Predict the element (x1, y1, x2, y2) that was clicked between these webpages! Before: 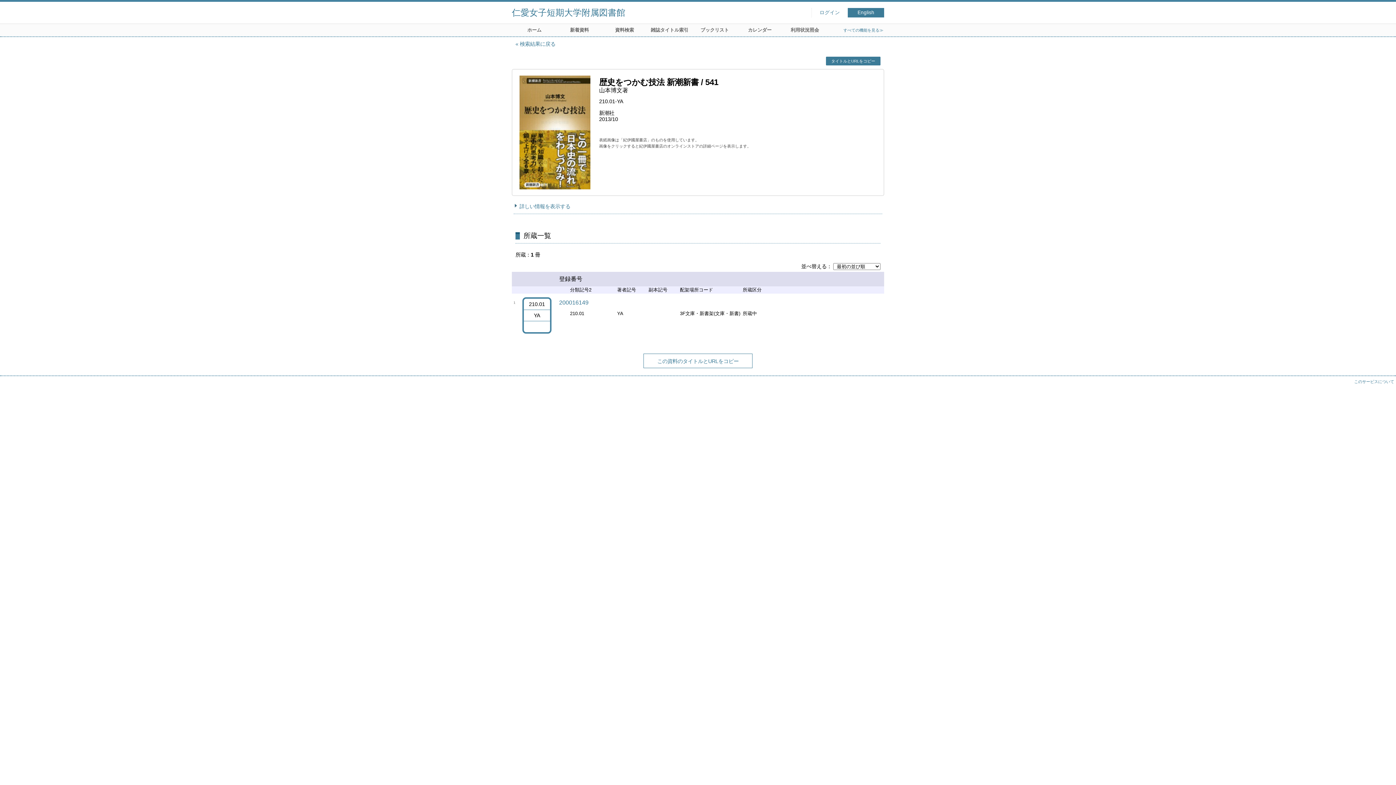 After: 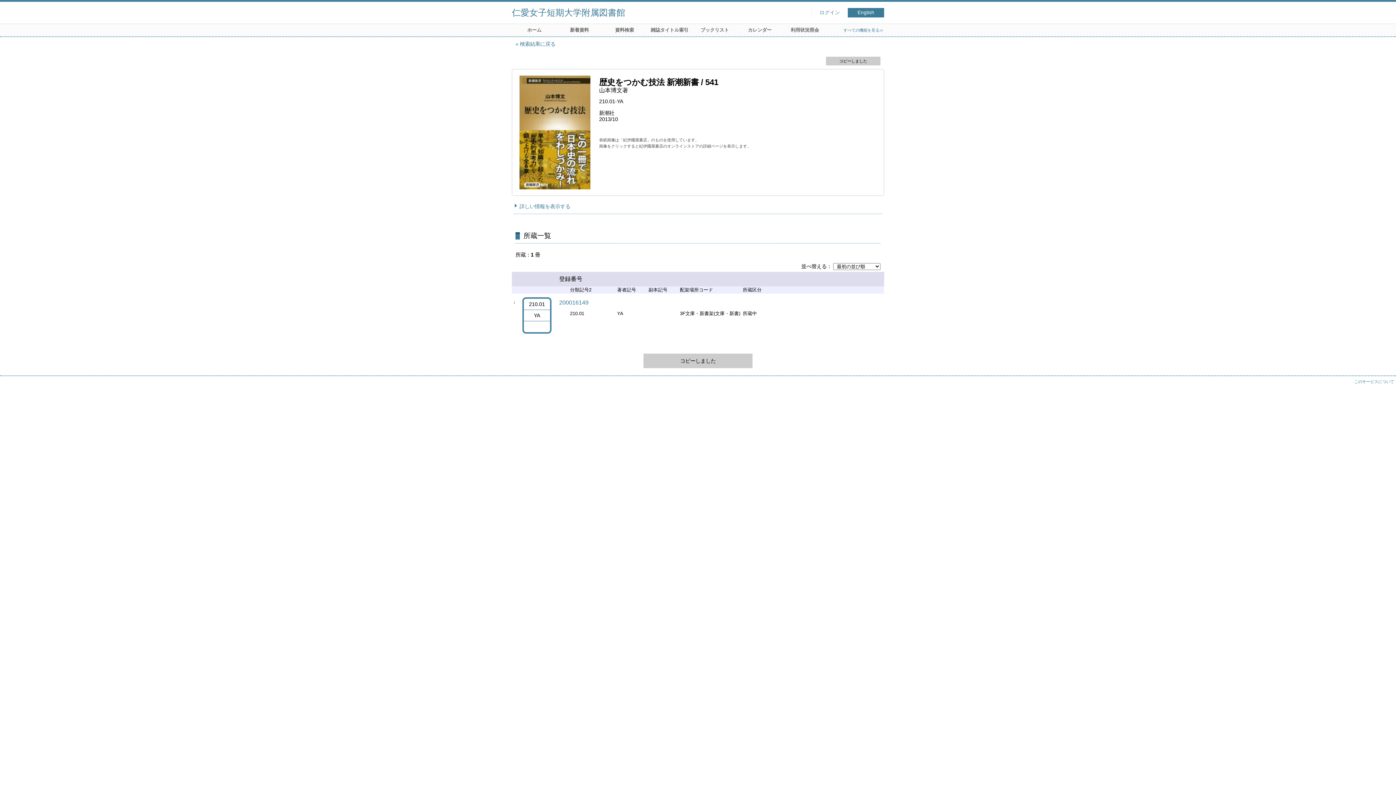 Action: label: この資料のタイトルとURLをクリップボードにコピーする bbox: (826, 56, 880, 65)